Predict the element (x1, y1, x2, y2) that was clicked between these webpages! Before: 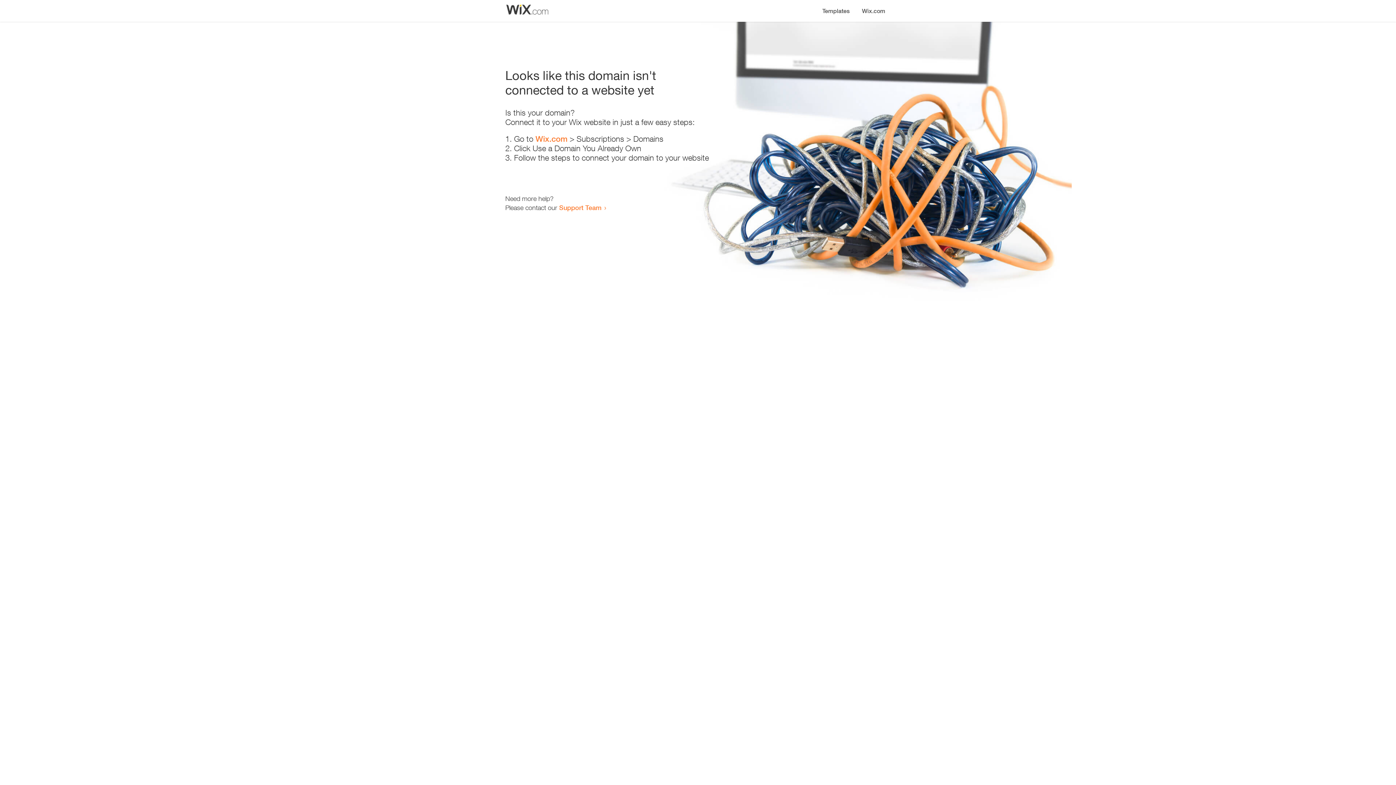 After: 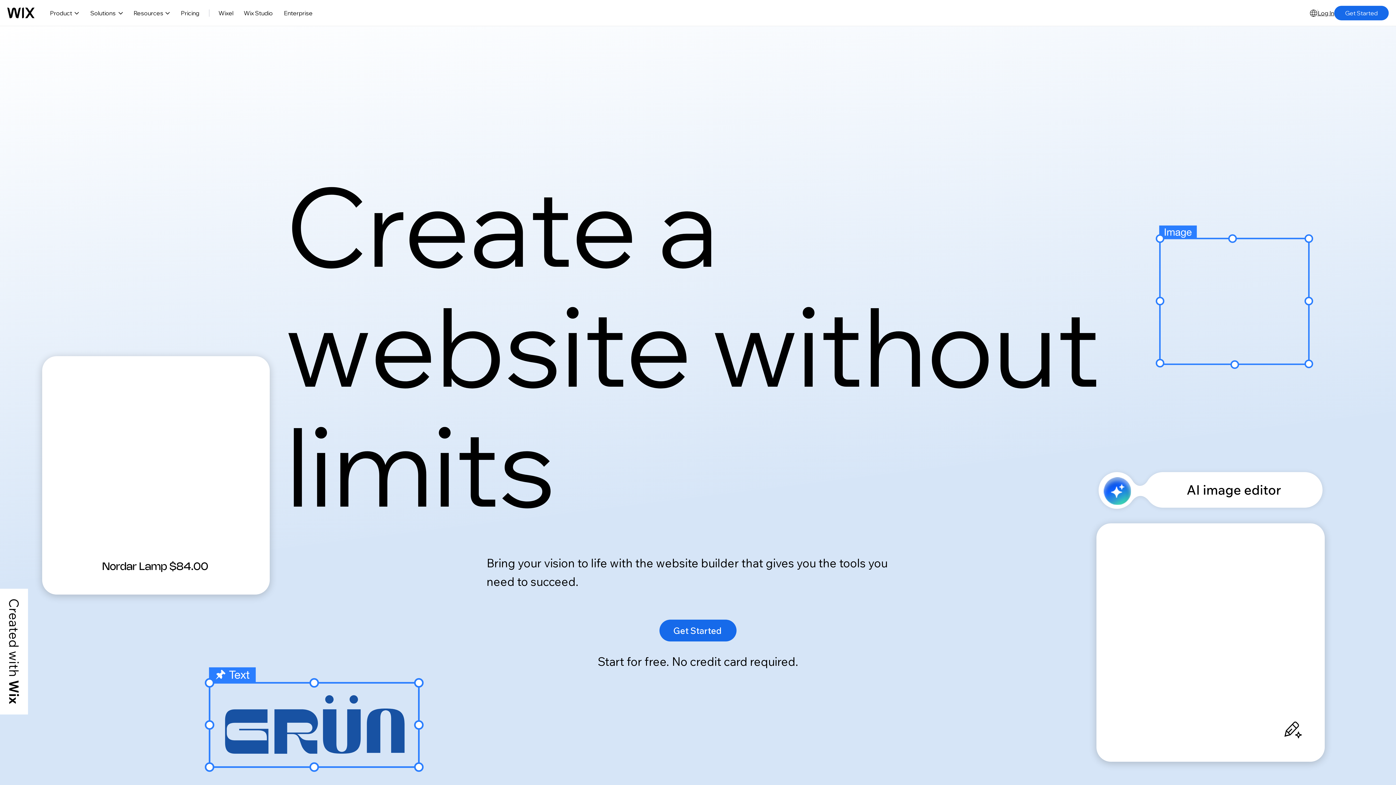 Action: label: Wix.com bbox: (535, 134, 567, 143)